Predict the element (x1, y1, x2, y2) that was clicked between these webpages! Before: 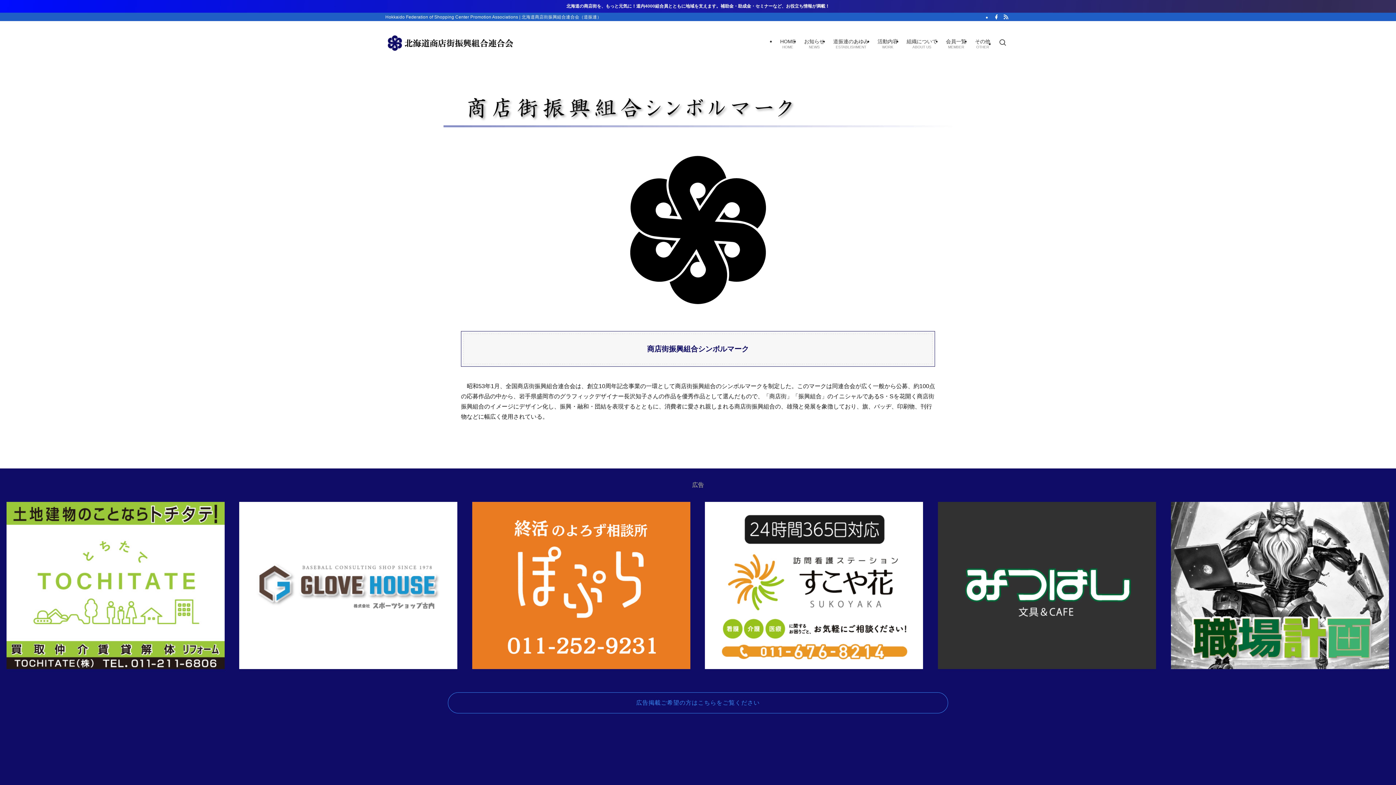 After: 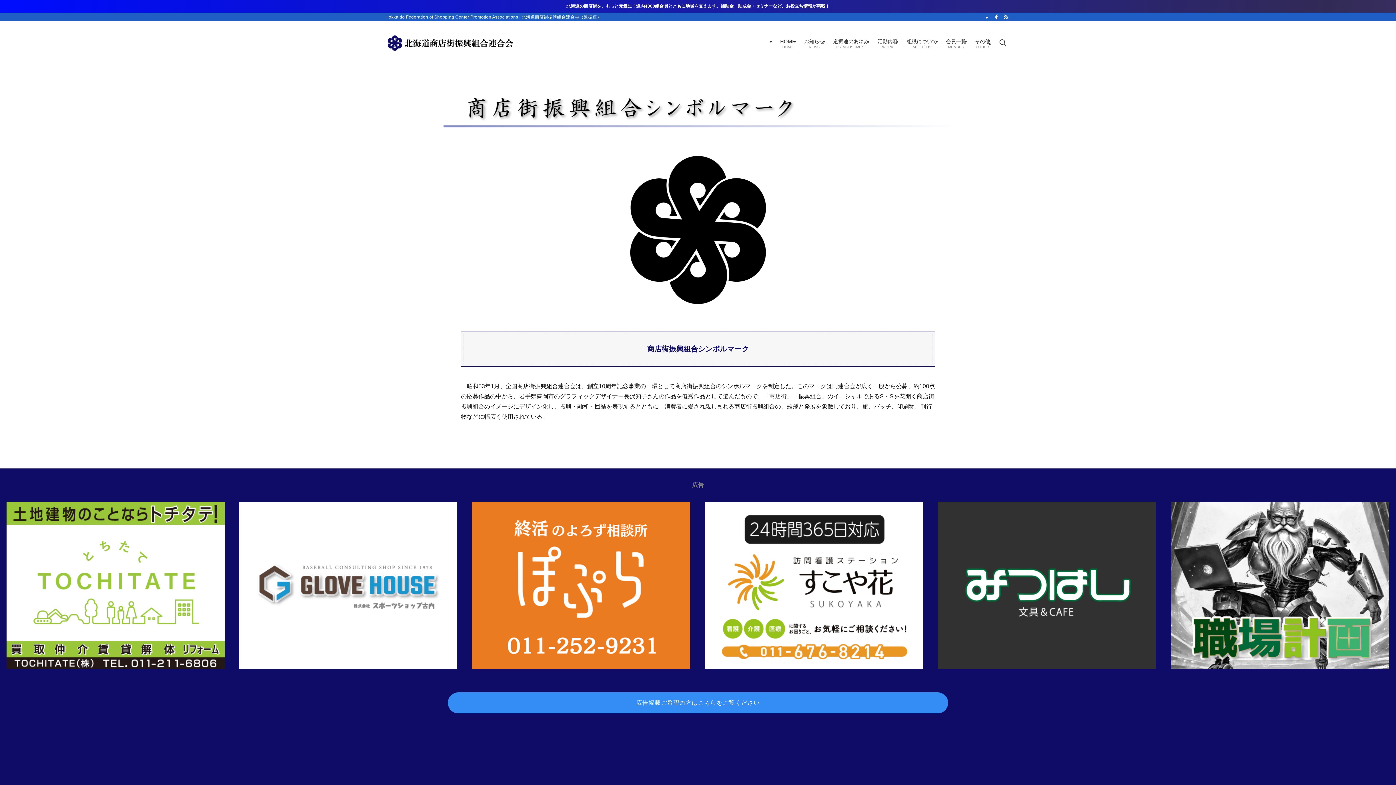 Action: label: 広告掲載ご希望の方はこちらをご覧ください bbox: (448, 692, 948, 713)